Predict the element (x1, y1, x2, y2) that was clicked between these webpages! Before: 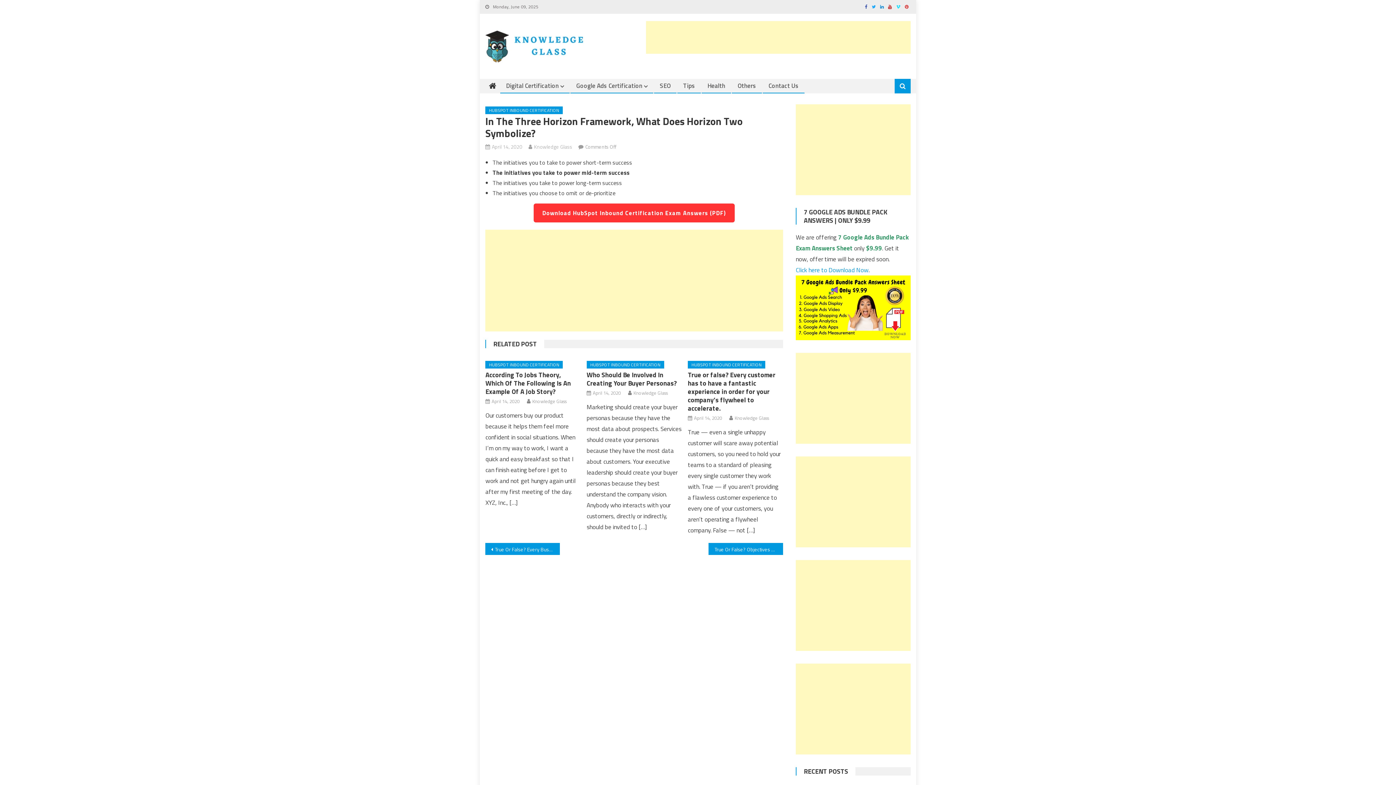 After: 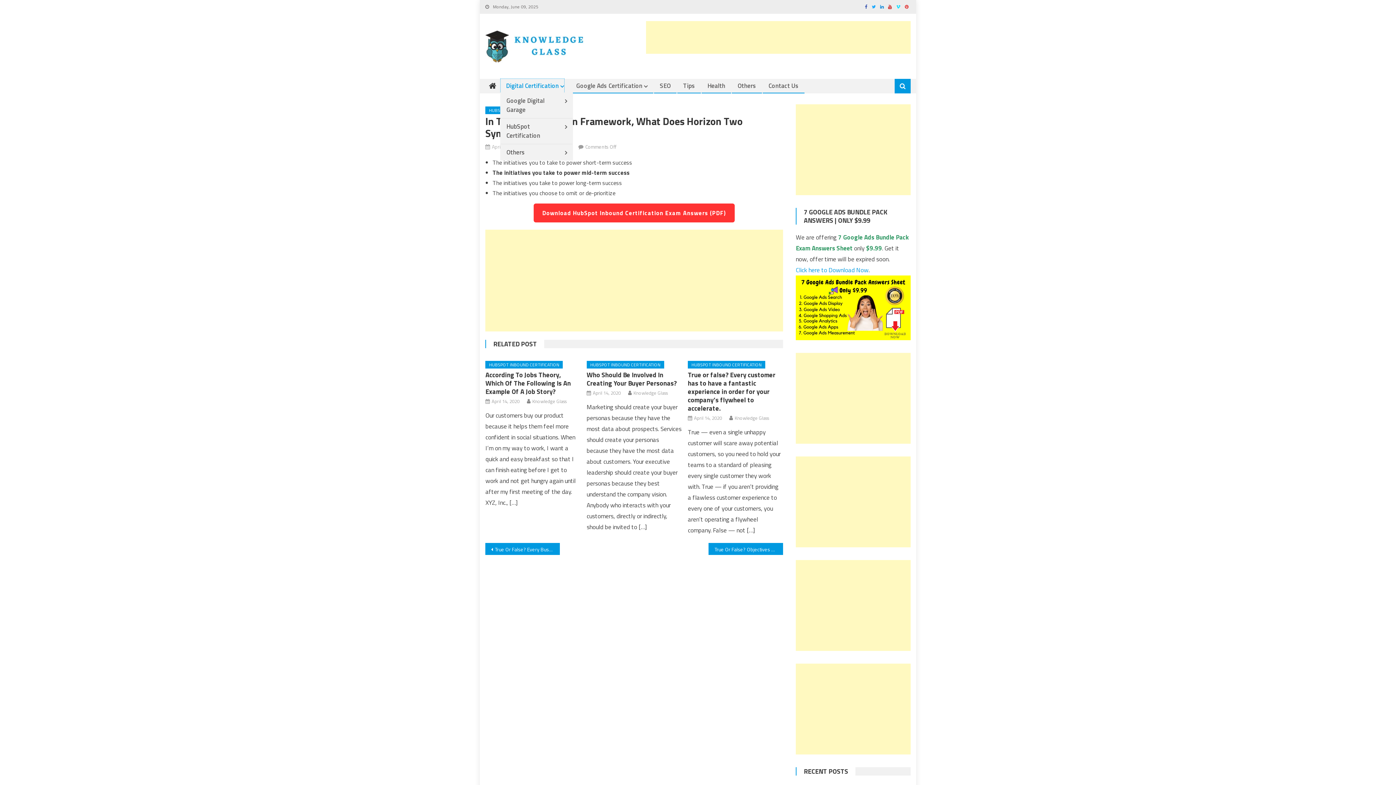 Action: bbox: (500, 78, 564, 92) label: Digital Certification